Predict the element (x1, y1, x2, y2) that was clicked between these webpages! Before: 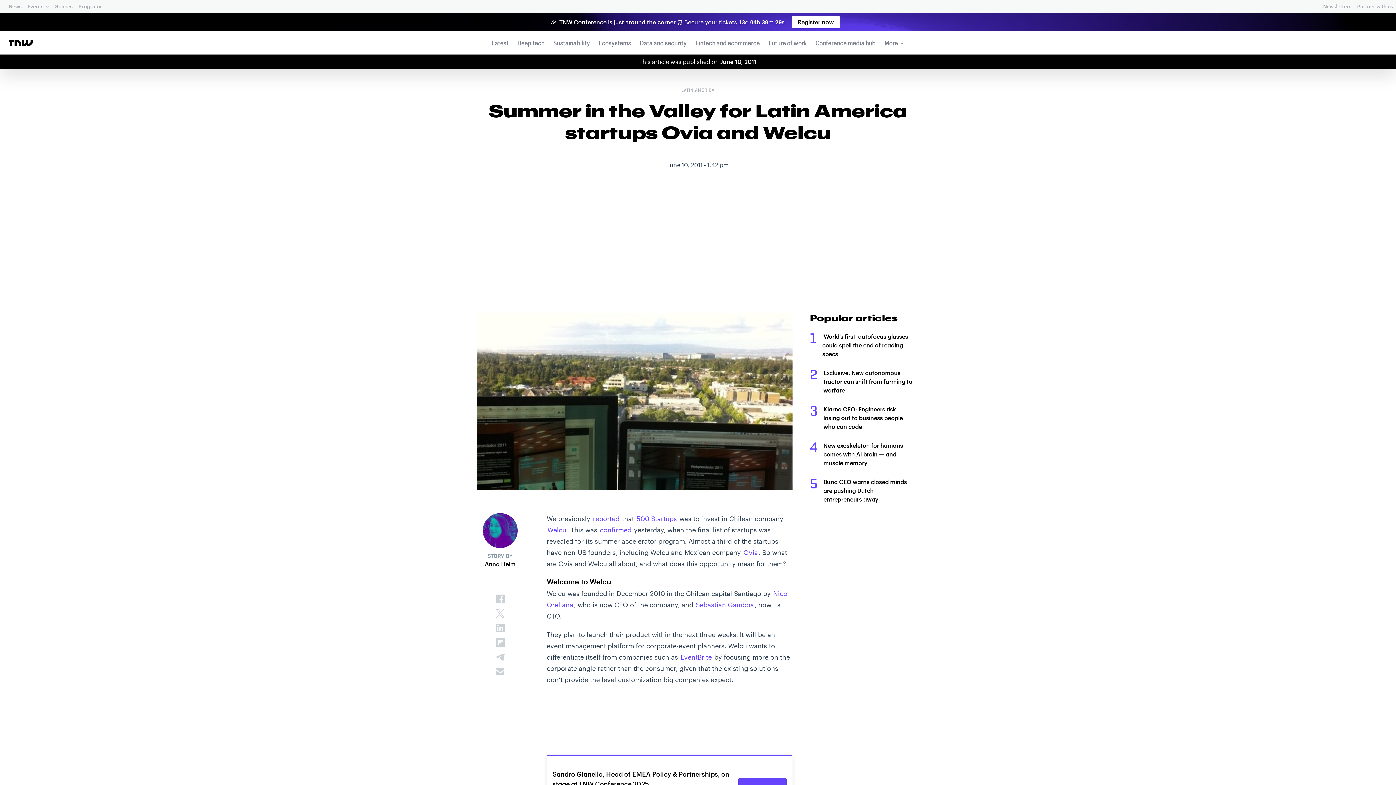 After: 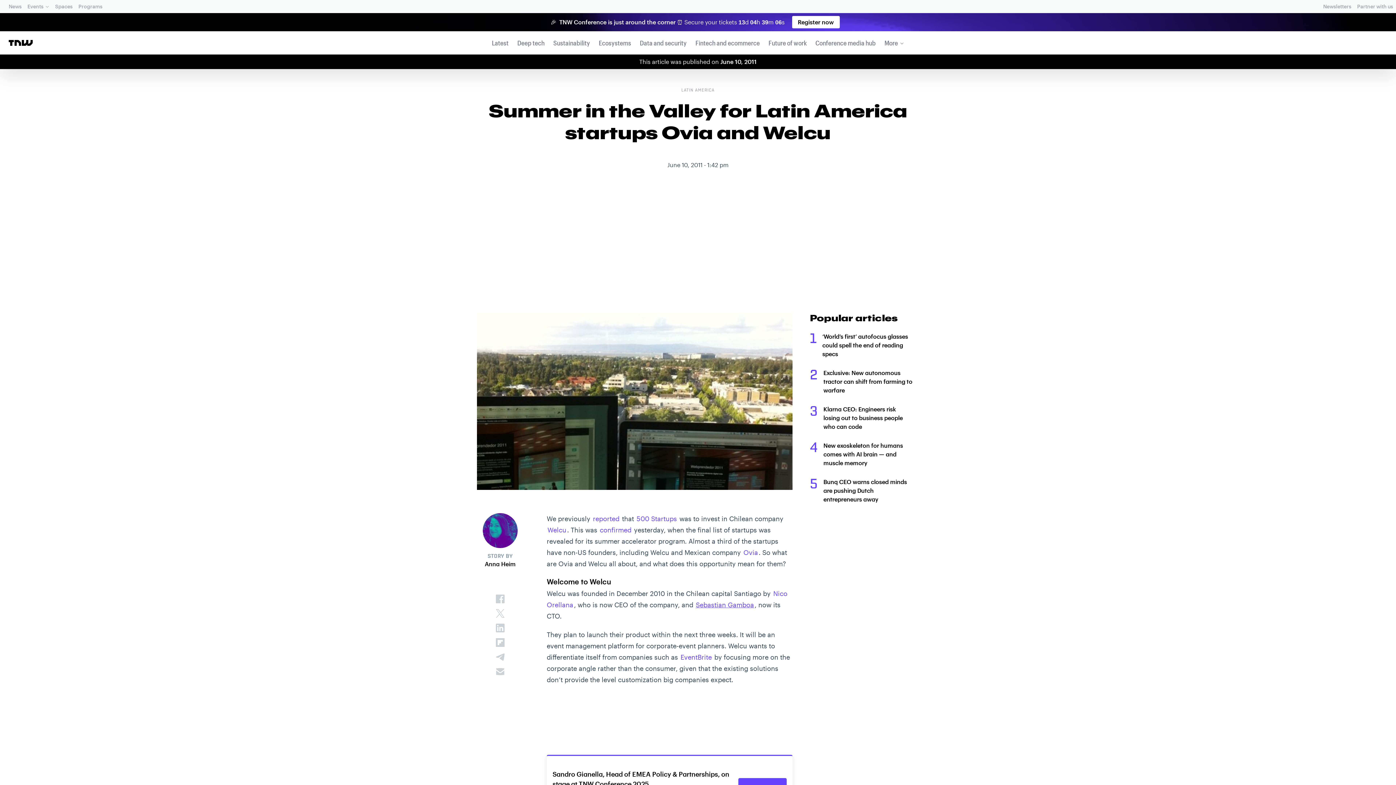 Action: label: Sebastian Gamboa bbox: (695, 601, 754, 609)